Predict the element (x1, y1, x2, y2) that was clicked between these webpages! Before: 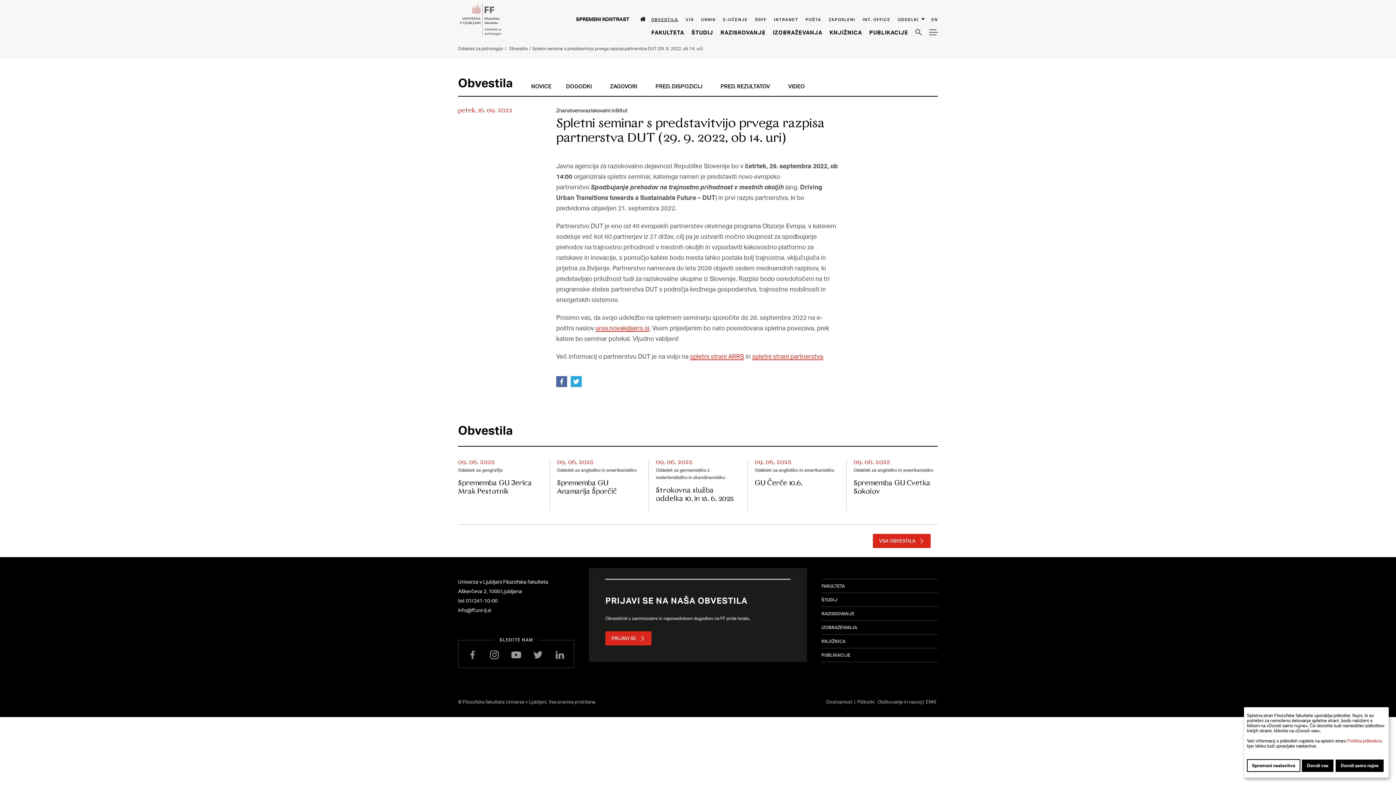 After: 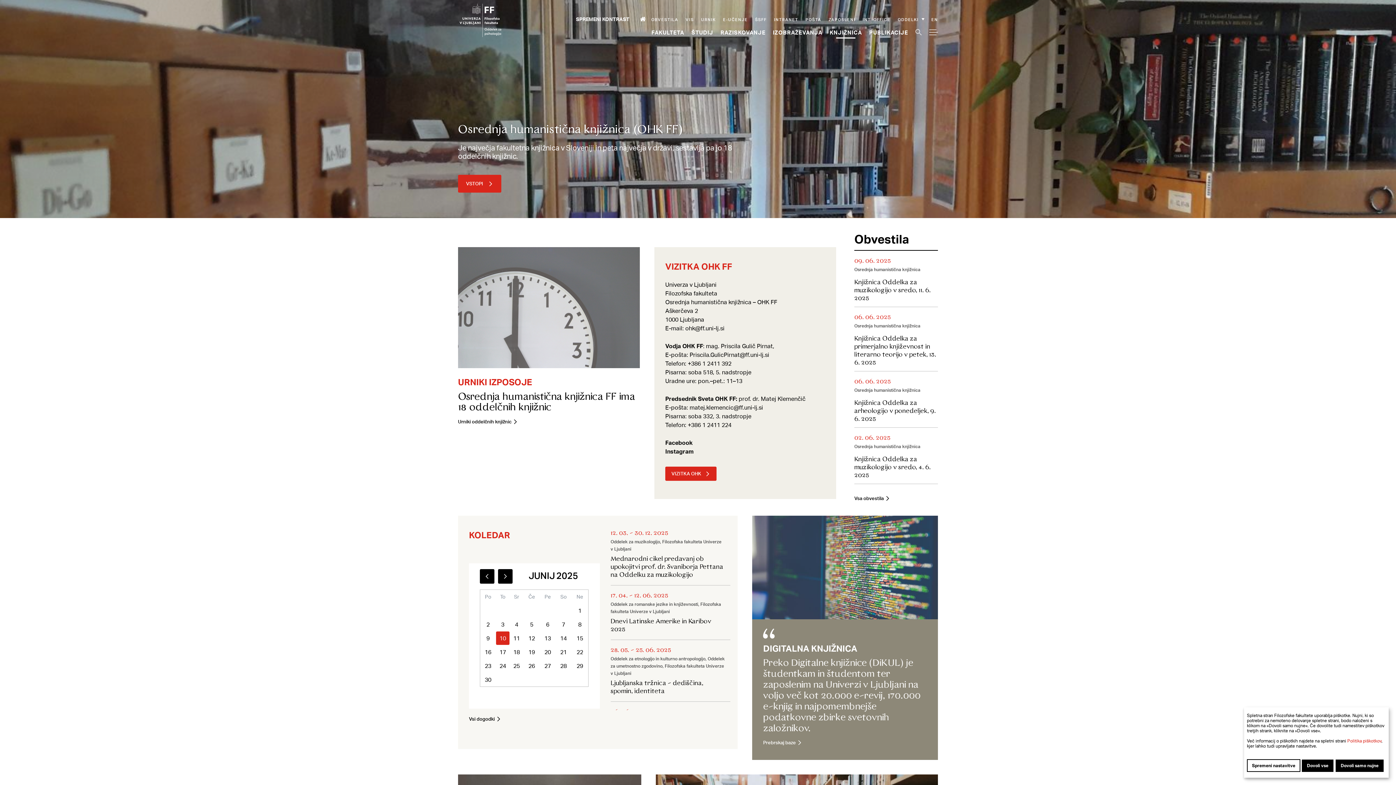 Action: label: Knjižnica bbox: (821, 638, 845, 644)